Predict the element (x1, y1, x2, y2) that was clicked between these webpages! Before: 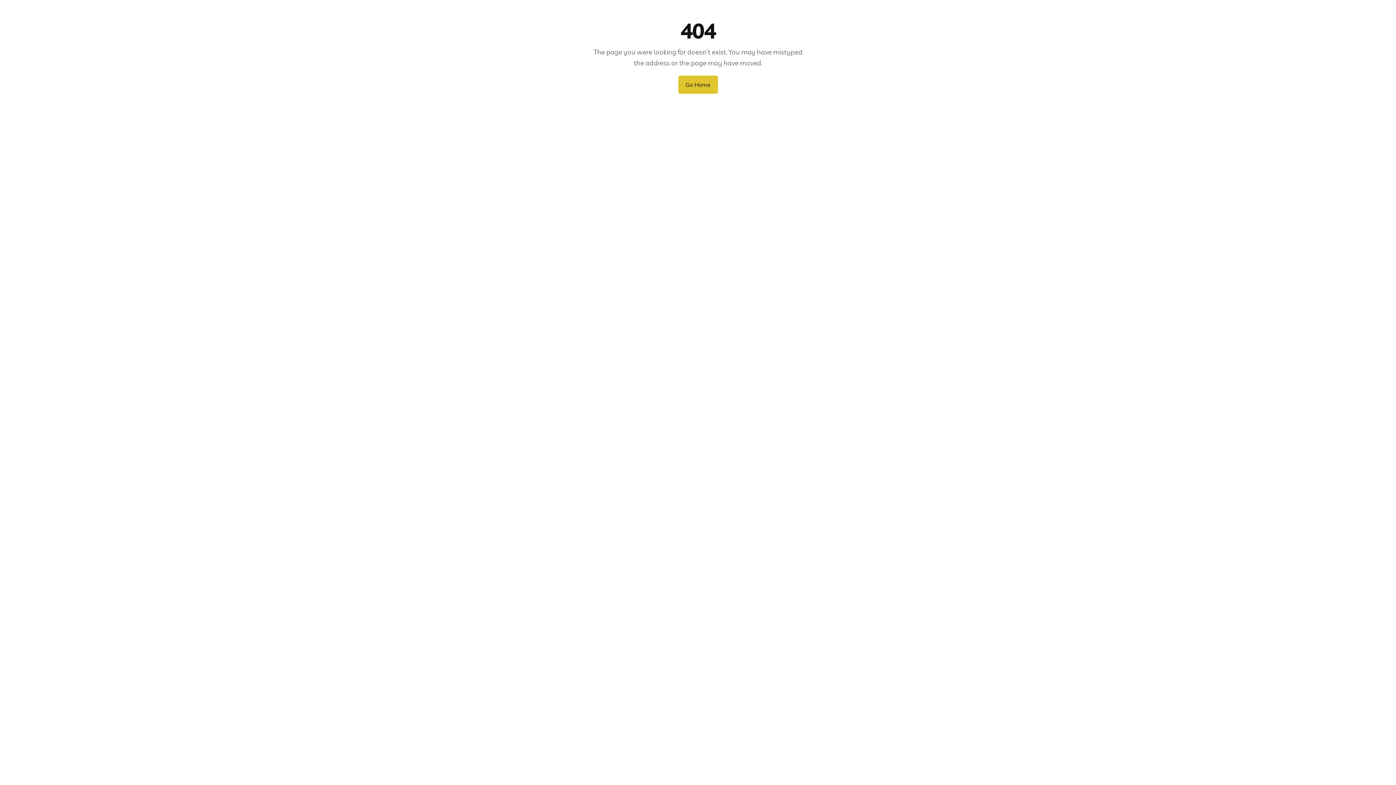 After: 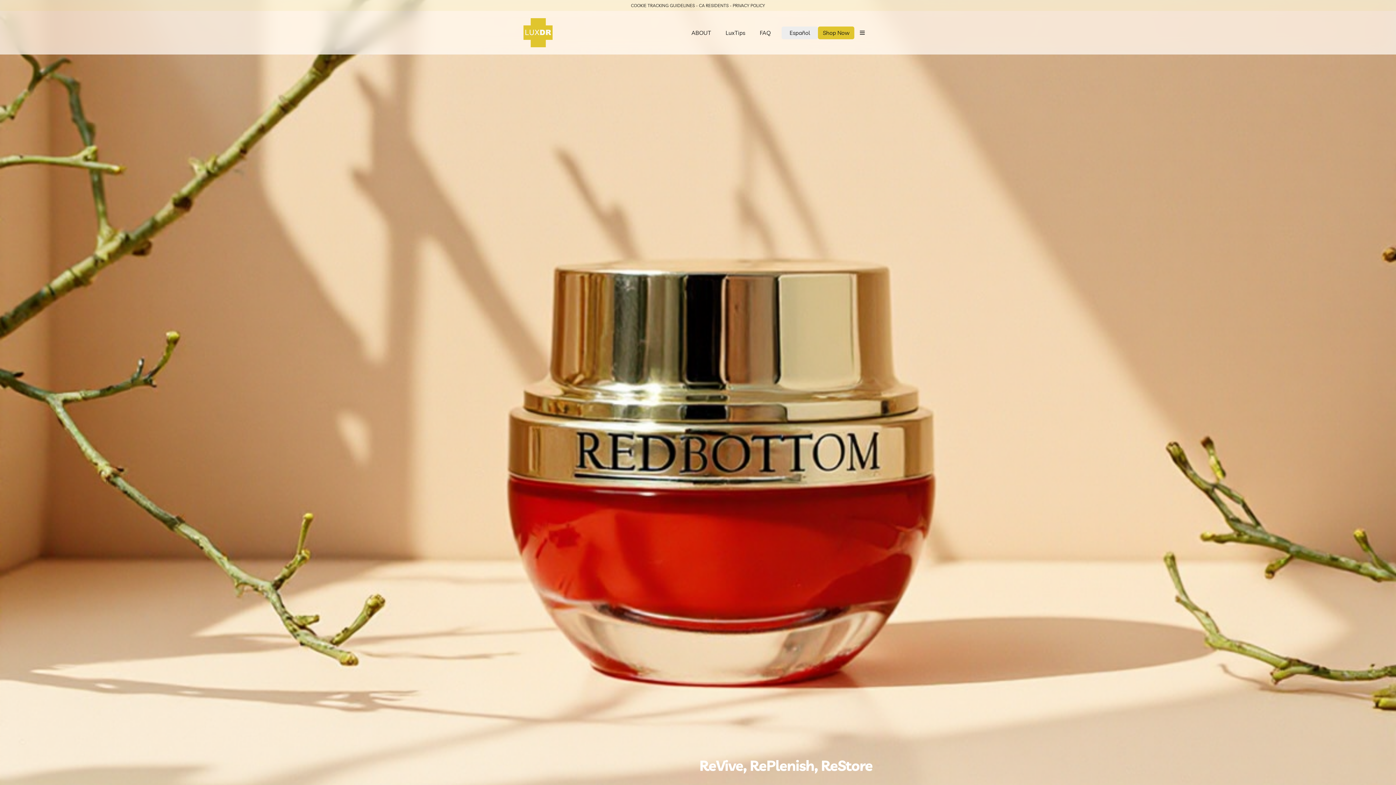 Action: label: Go Home bbox: (678, 75, 718, 93)